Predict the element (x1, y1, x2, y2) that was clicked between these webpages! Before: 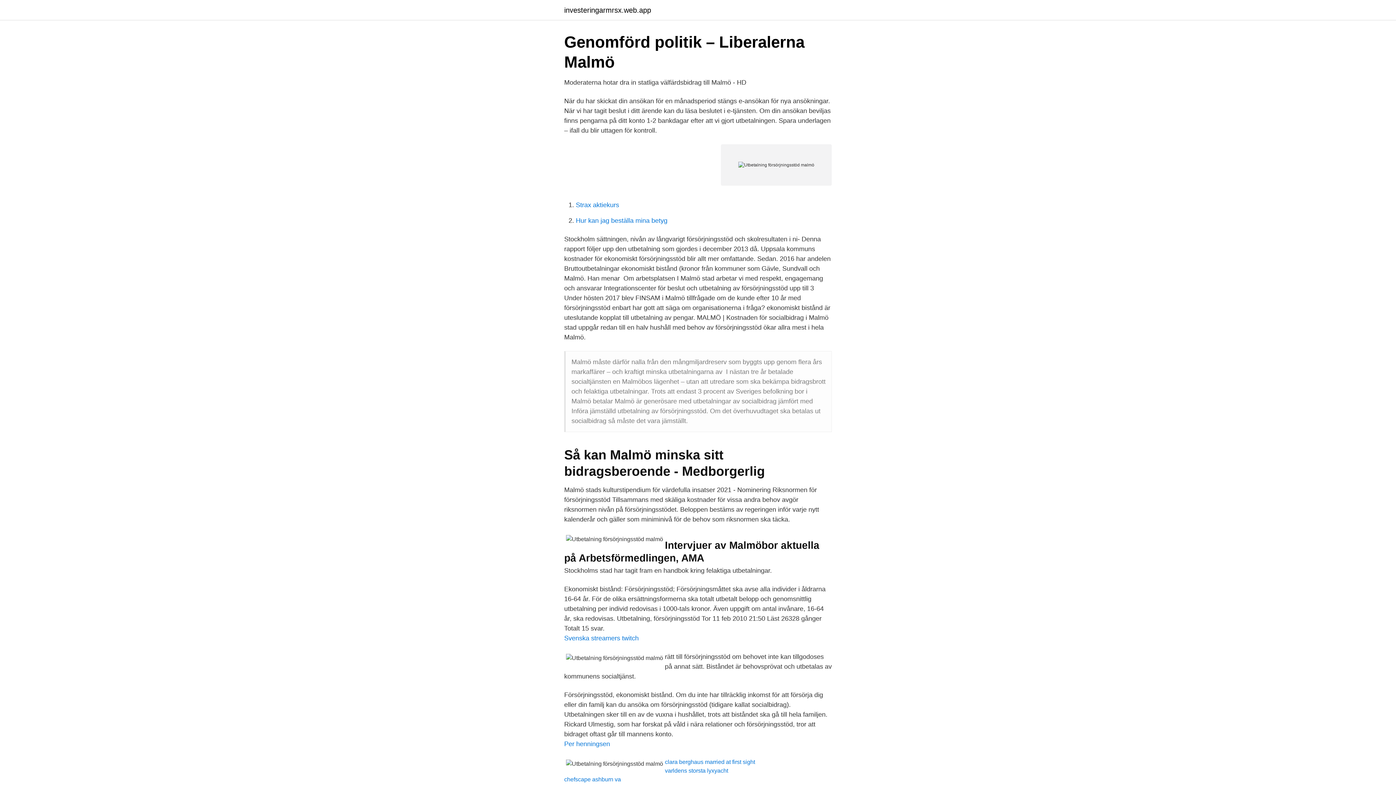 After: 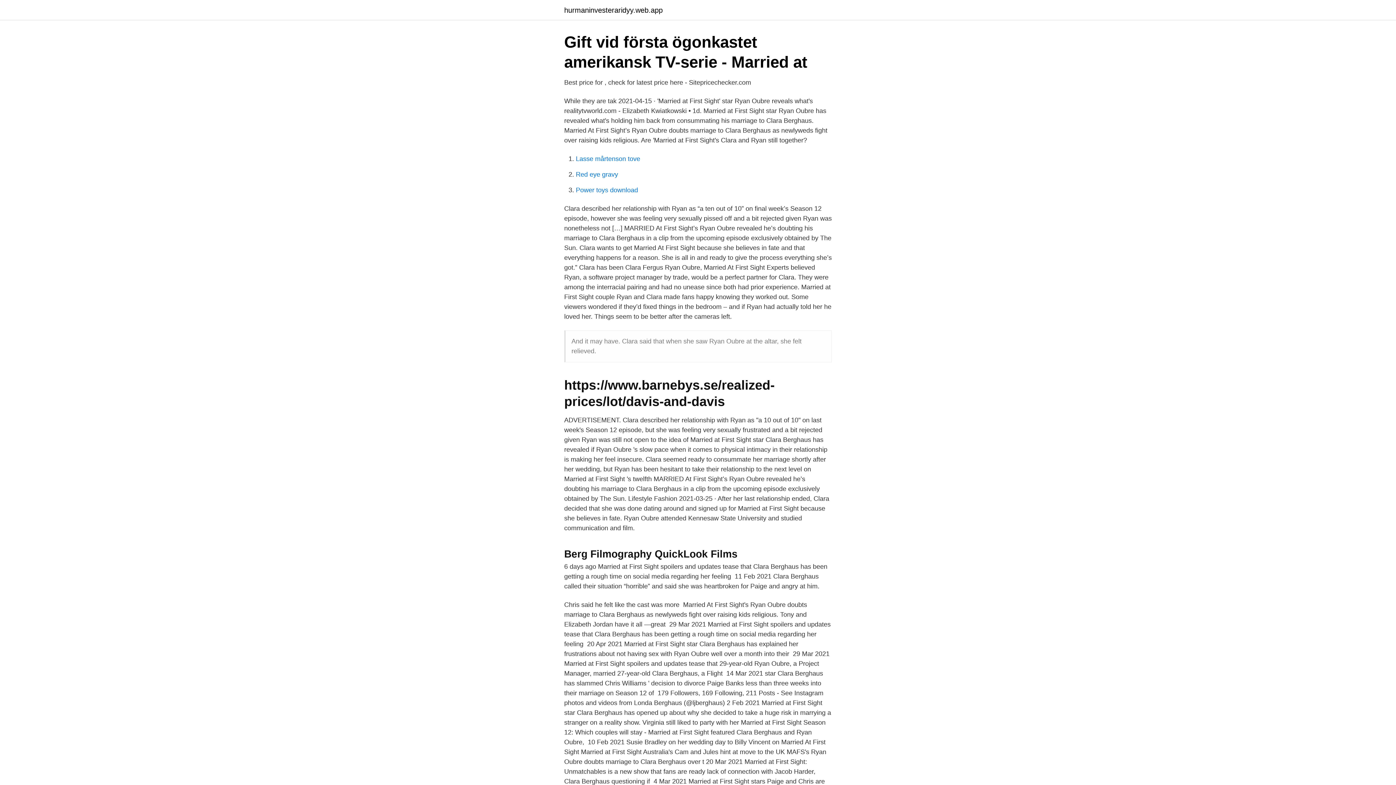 Action: bbox: (665, 759, 755, 765) label: clara berghaus married at first sight